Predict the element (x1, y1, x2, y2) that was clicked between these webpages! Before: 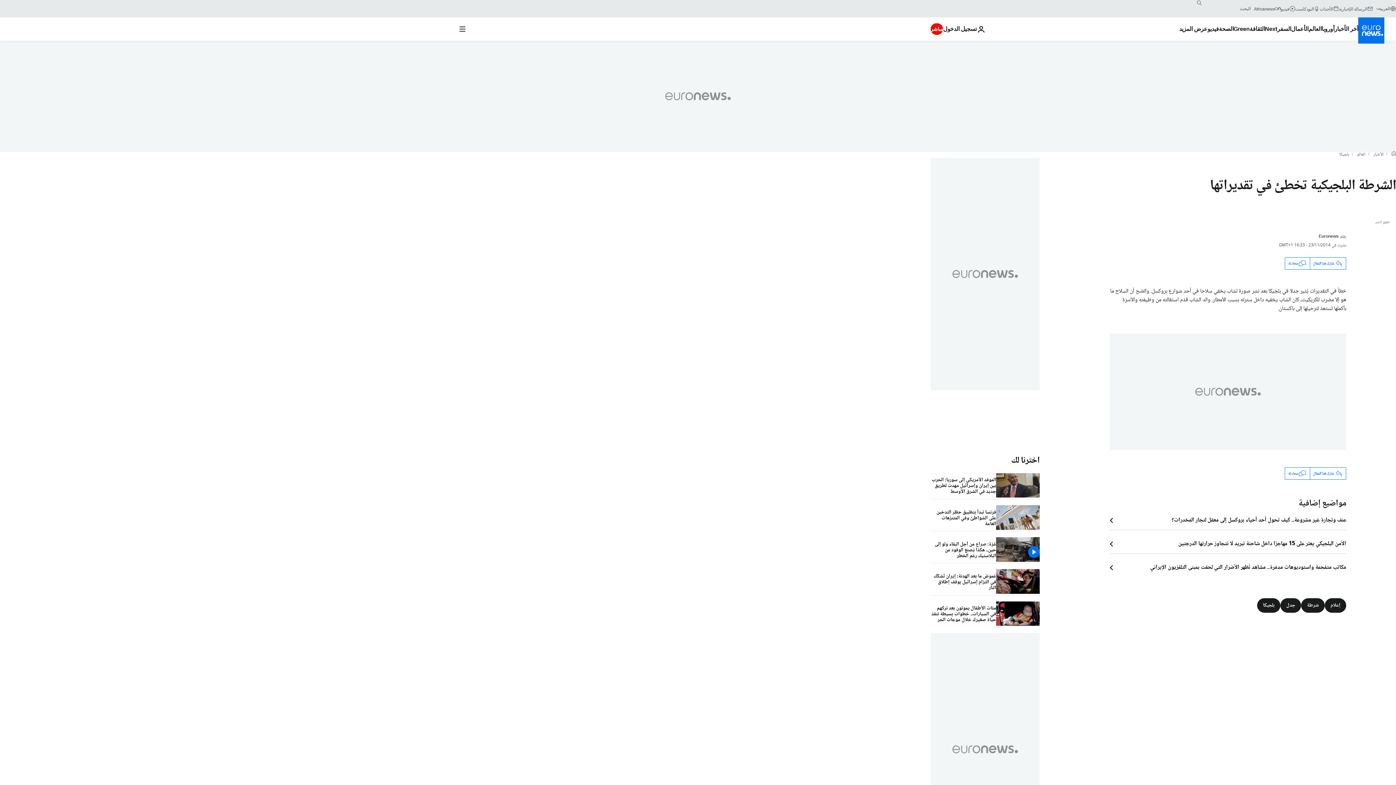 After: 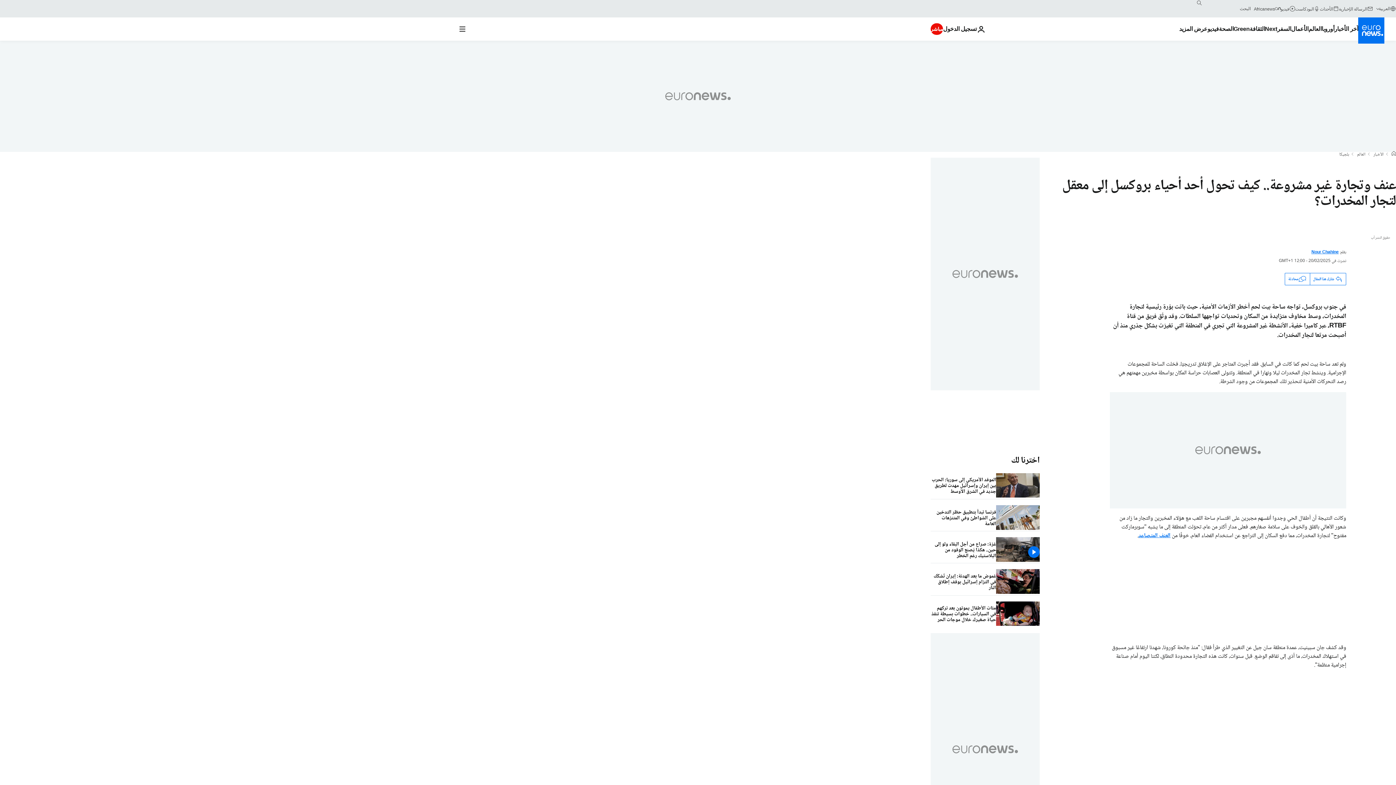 Action: label: عنف وتجارة غير مشروعة.. كيف تحول أحد أحياء بروكسل إلى معقل لتجار المخدرات؟ bbox: (1110, 517, 1346, 524)